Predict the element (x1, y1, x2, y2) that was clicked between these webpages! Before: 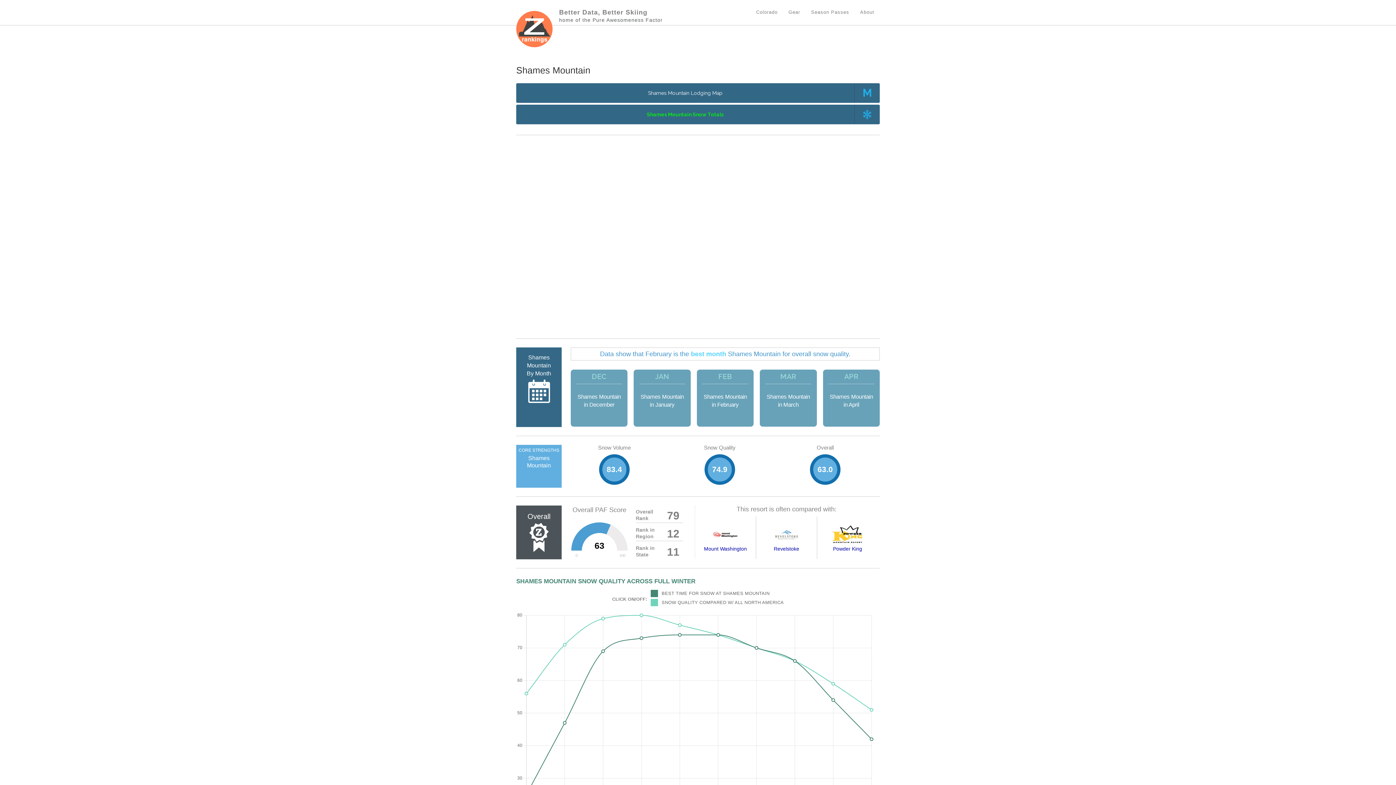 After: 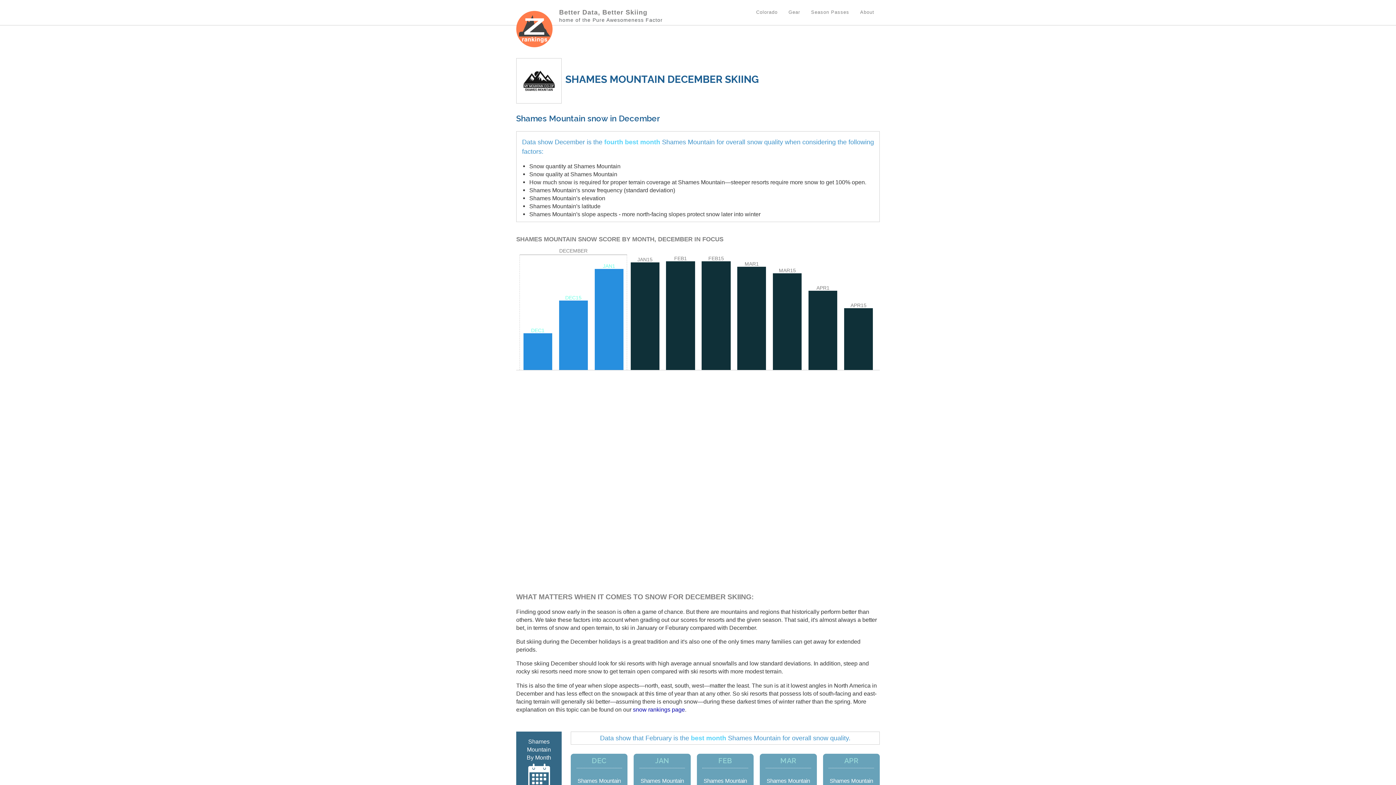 Action: label: DEC
Shames Mountain
in December bbox: (570, 369, 627, 426)